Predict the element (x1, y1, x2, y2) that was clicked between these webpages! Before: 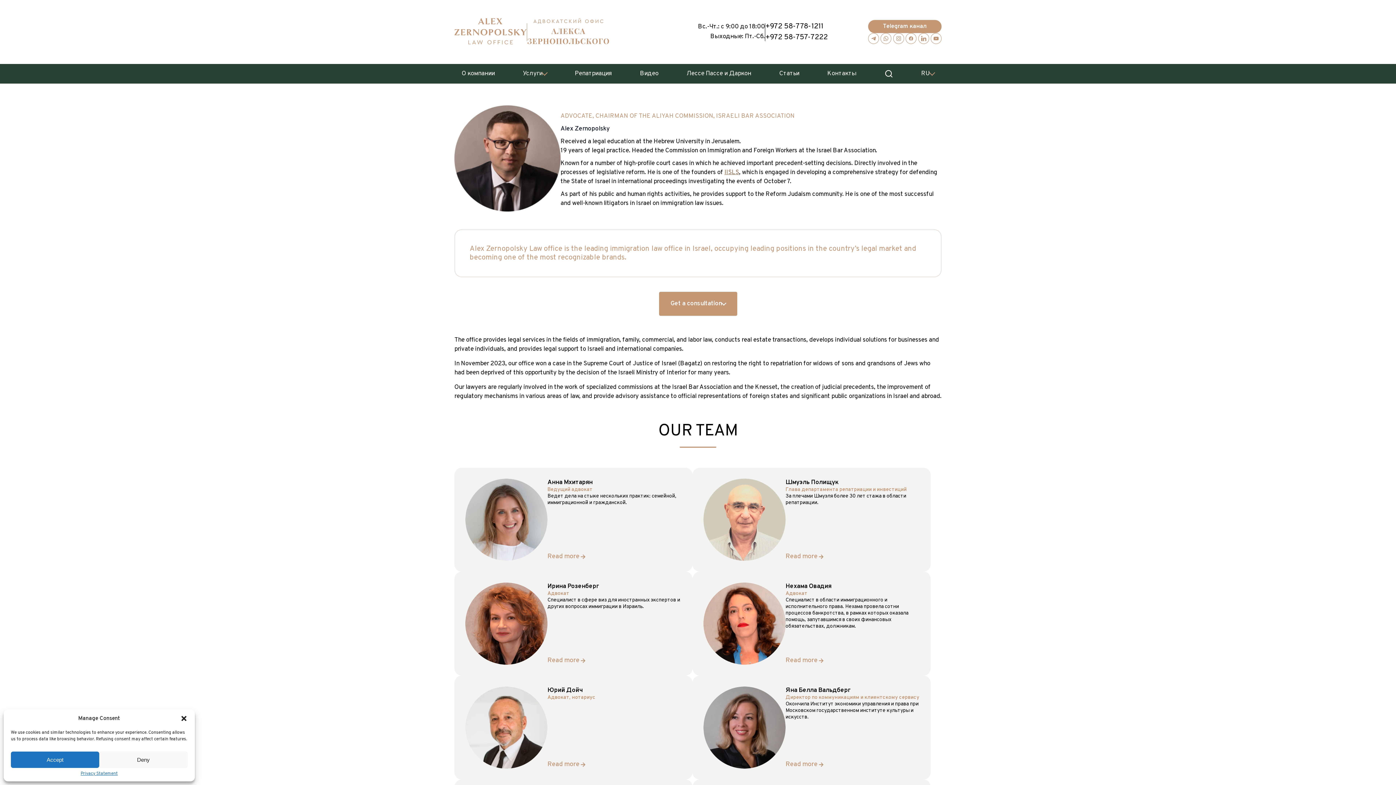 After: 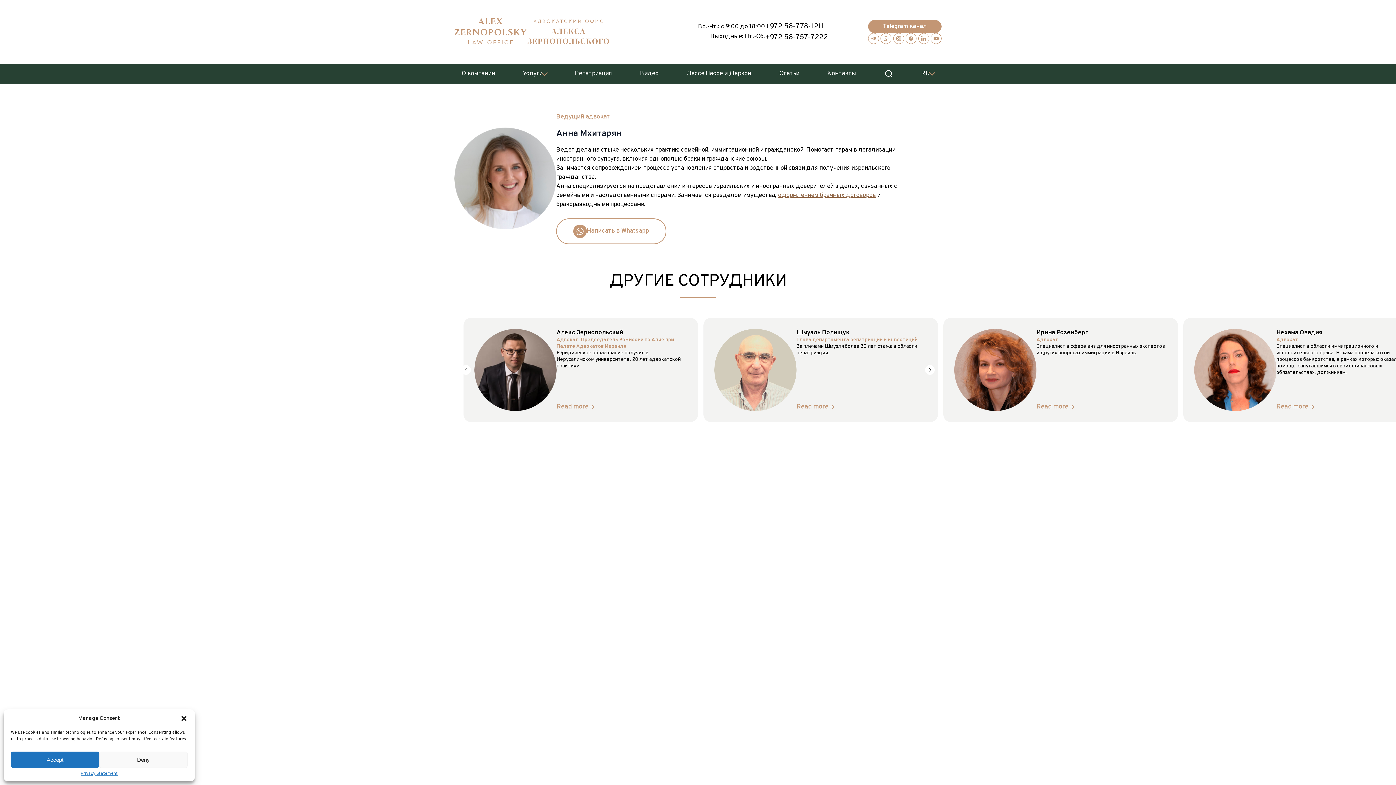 Action: label: Read more bbox: (547, 552, 586, 561)